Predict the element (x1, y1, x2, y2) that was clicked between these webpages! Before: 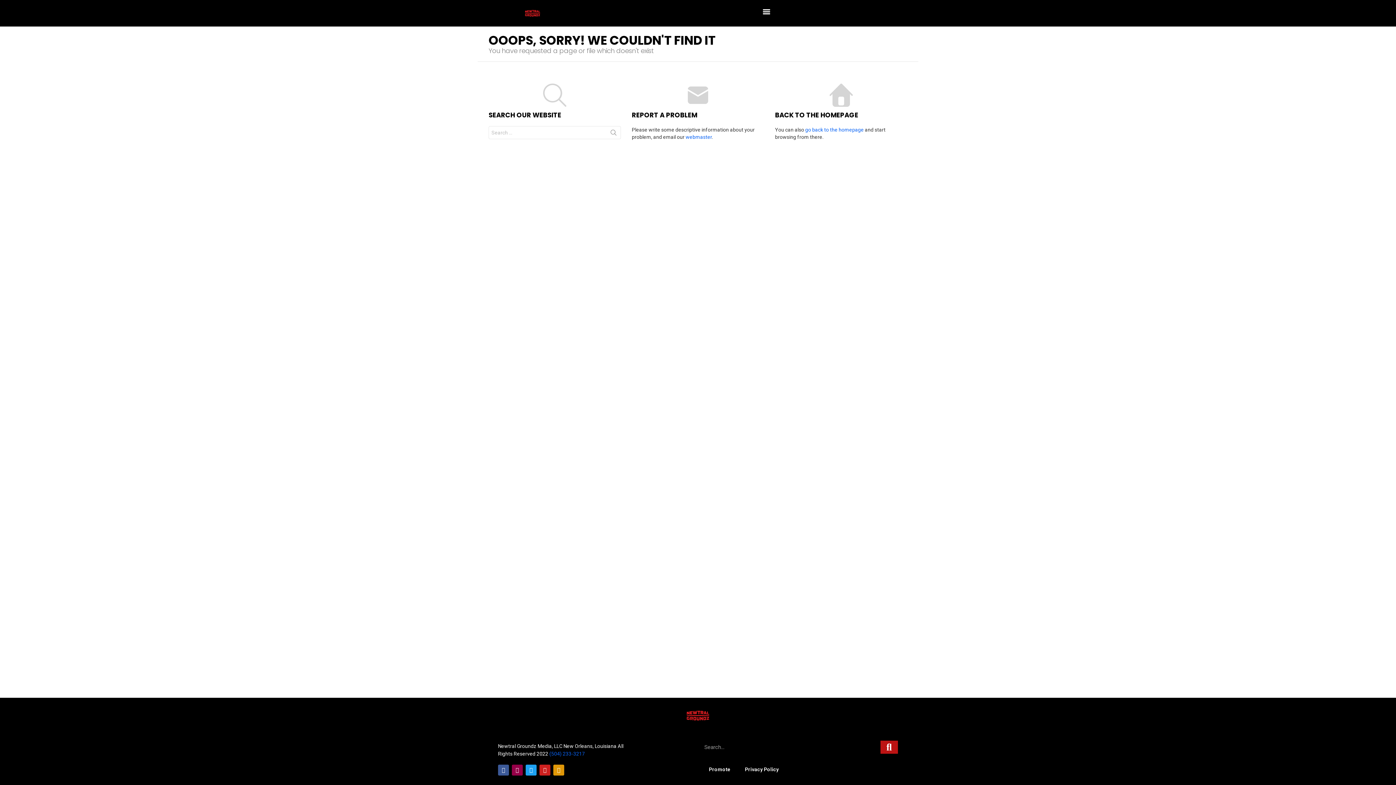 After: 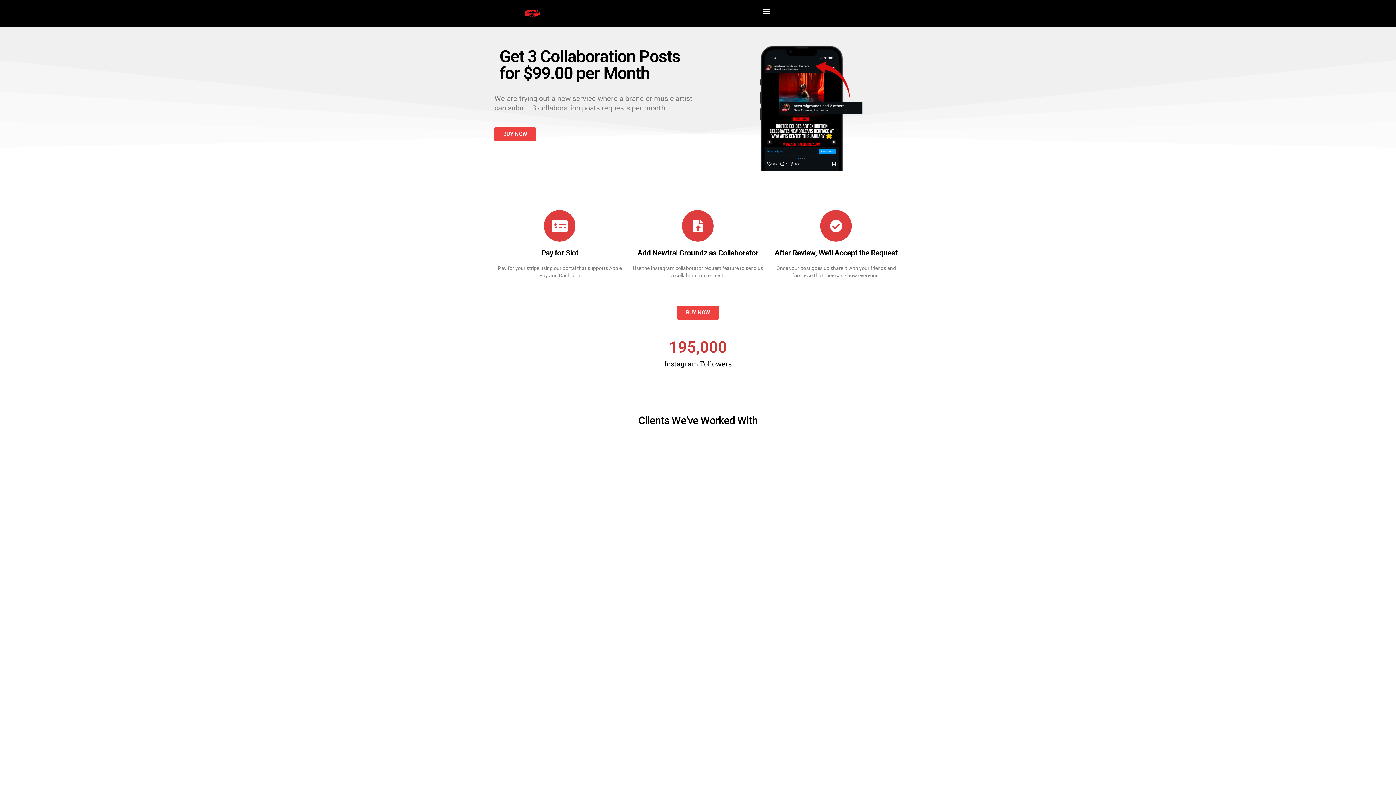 Action: label: Promote bbox: (701, 761, 737, 778)